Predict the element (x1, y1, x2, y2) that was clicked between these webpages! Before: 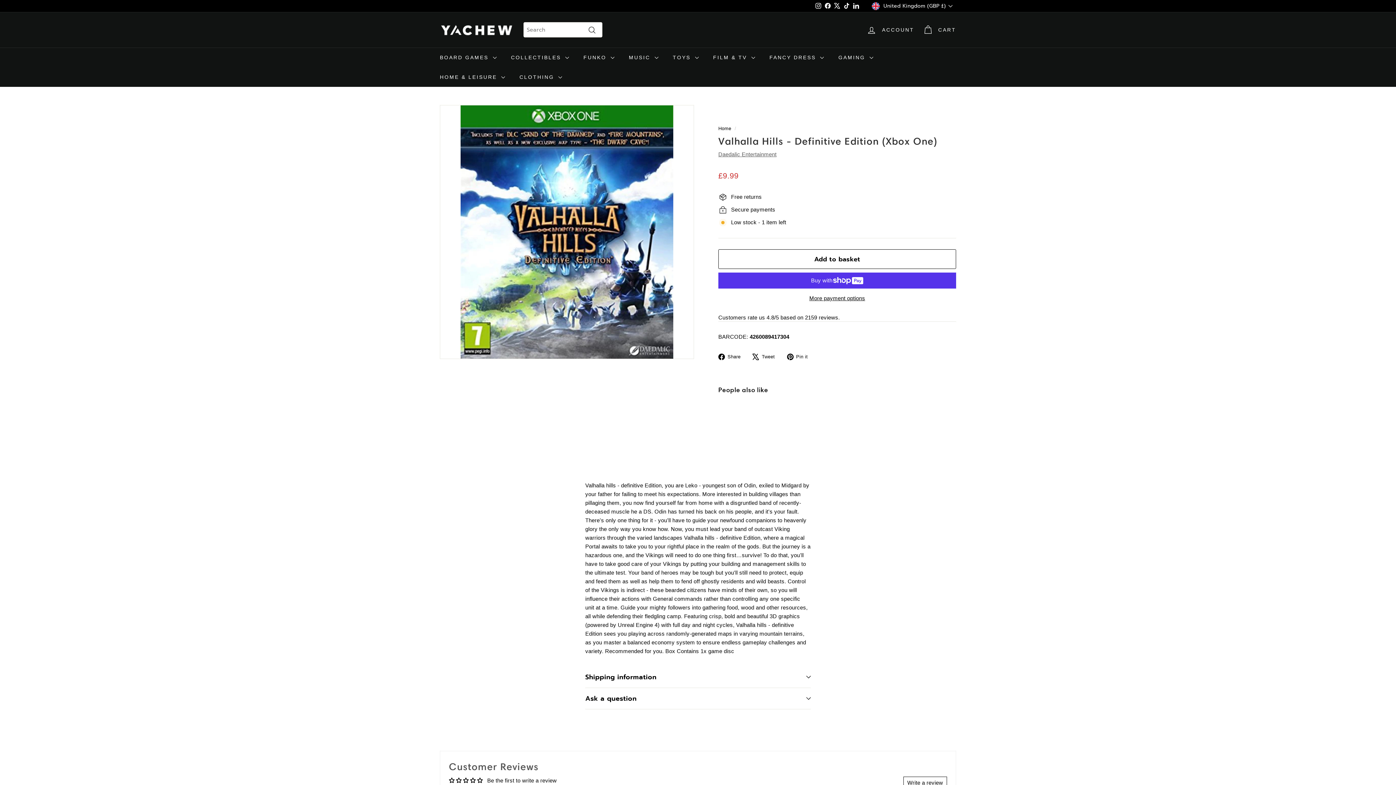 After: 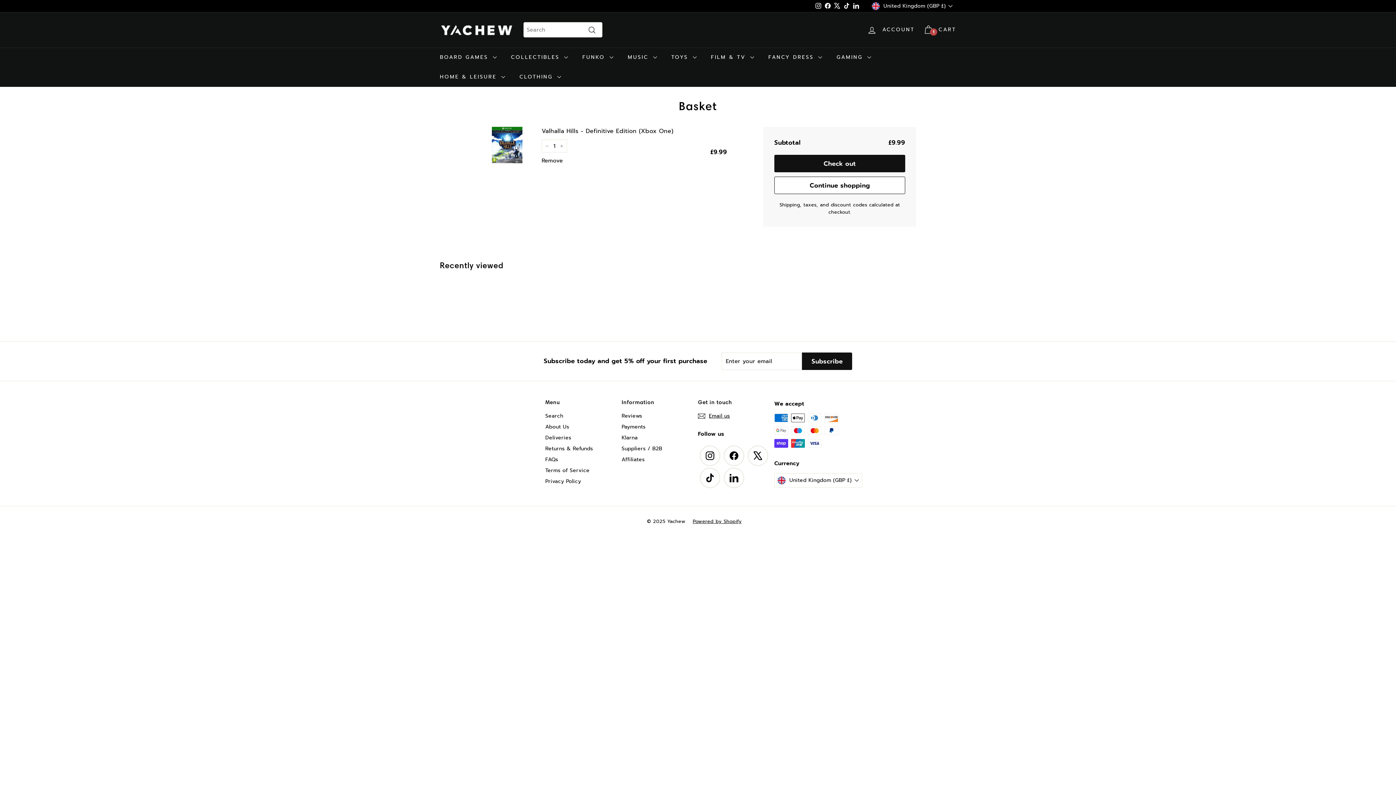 Action: label: Add to basket bbox: (718, 249, 956, 268)